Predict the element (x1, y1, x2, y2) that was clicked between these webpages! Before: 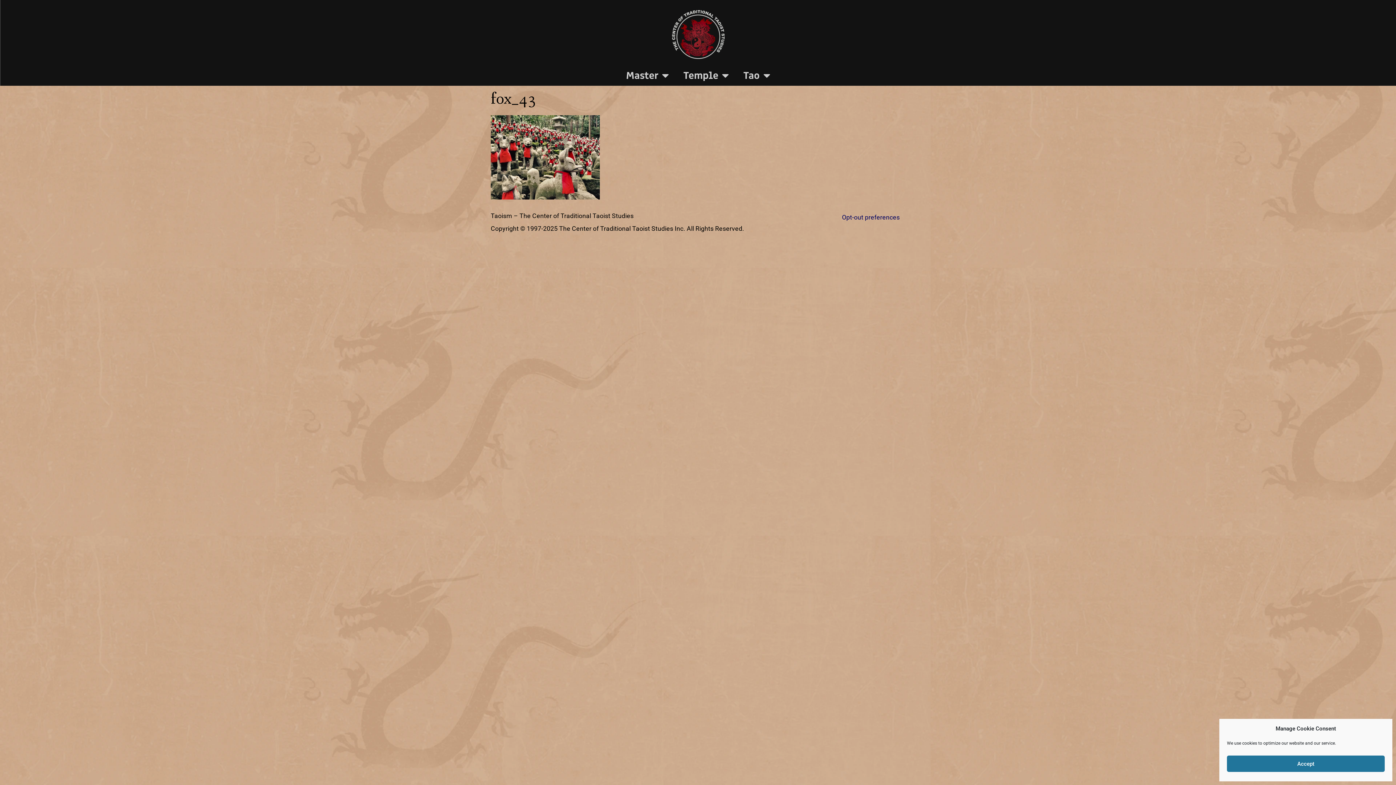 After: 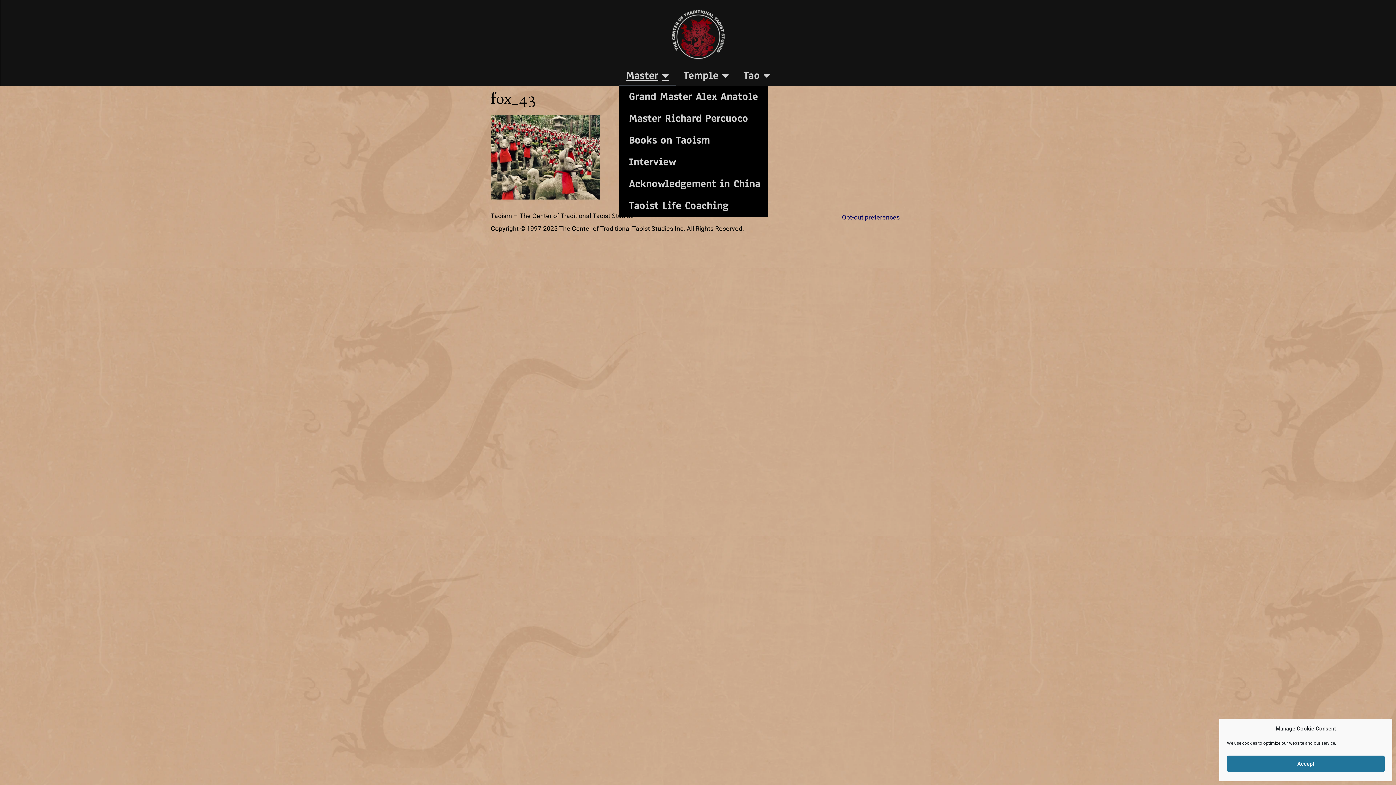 Action: label: Master bbox: (618, 65, 676, 85)